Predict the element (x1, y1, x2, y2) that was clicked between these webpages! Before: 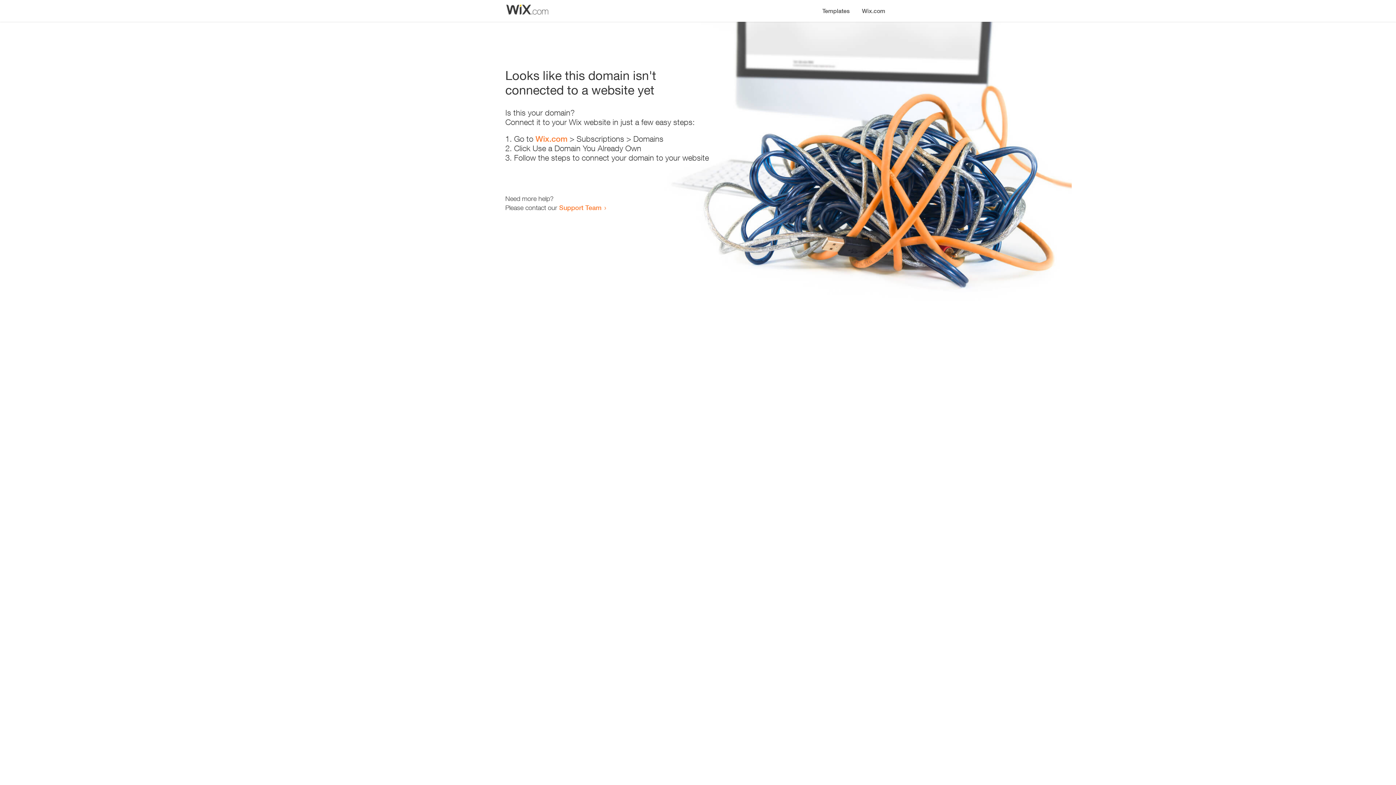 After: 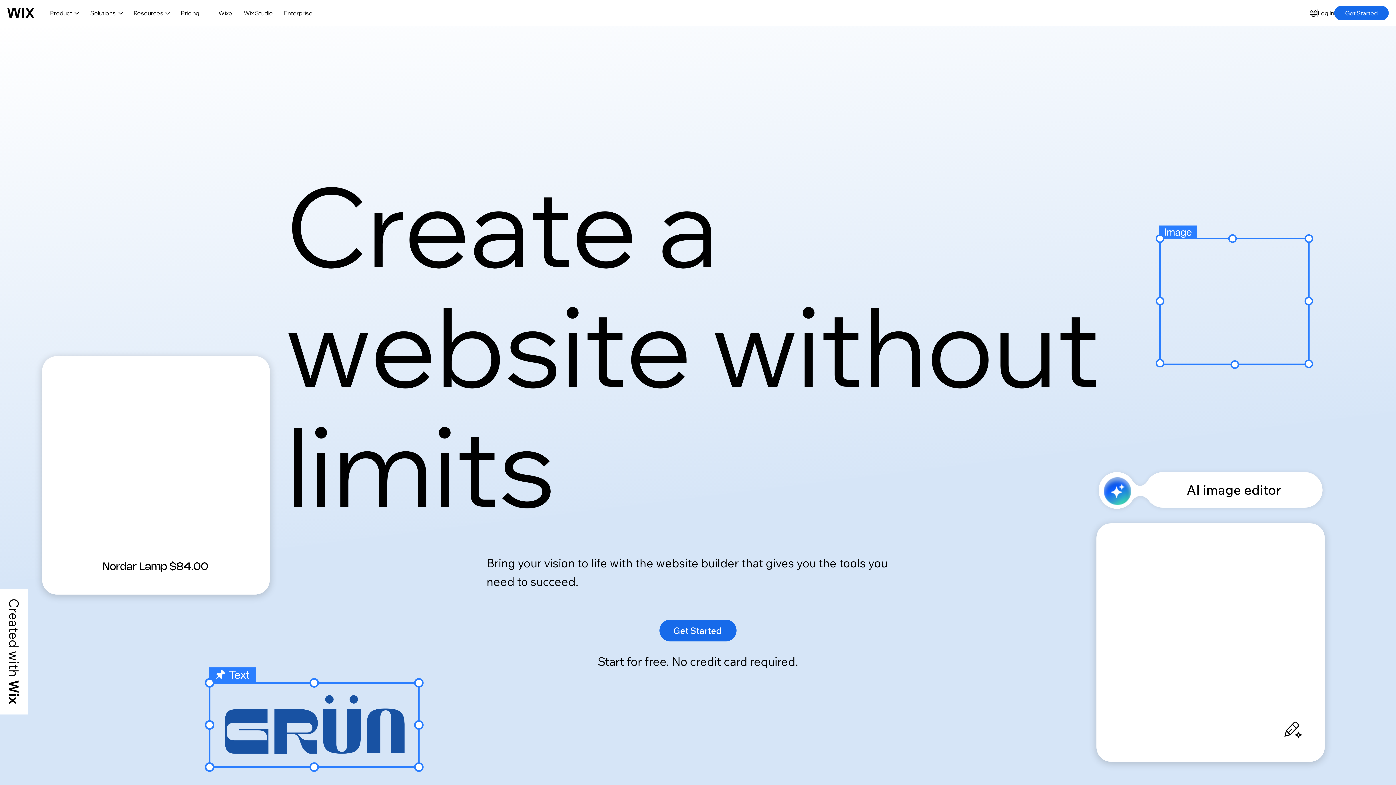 Action: label: Wix.com bbox: (856, 0, 890, 14)